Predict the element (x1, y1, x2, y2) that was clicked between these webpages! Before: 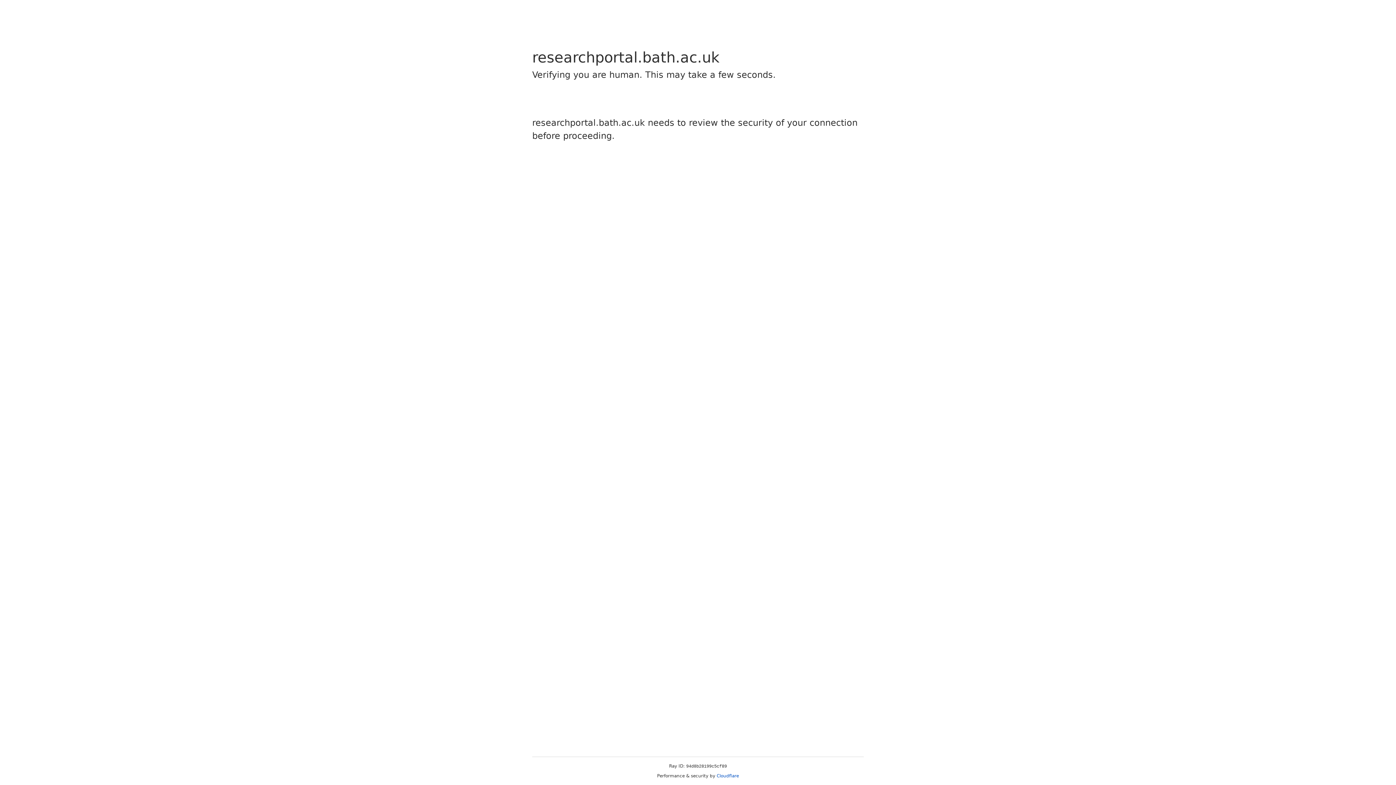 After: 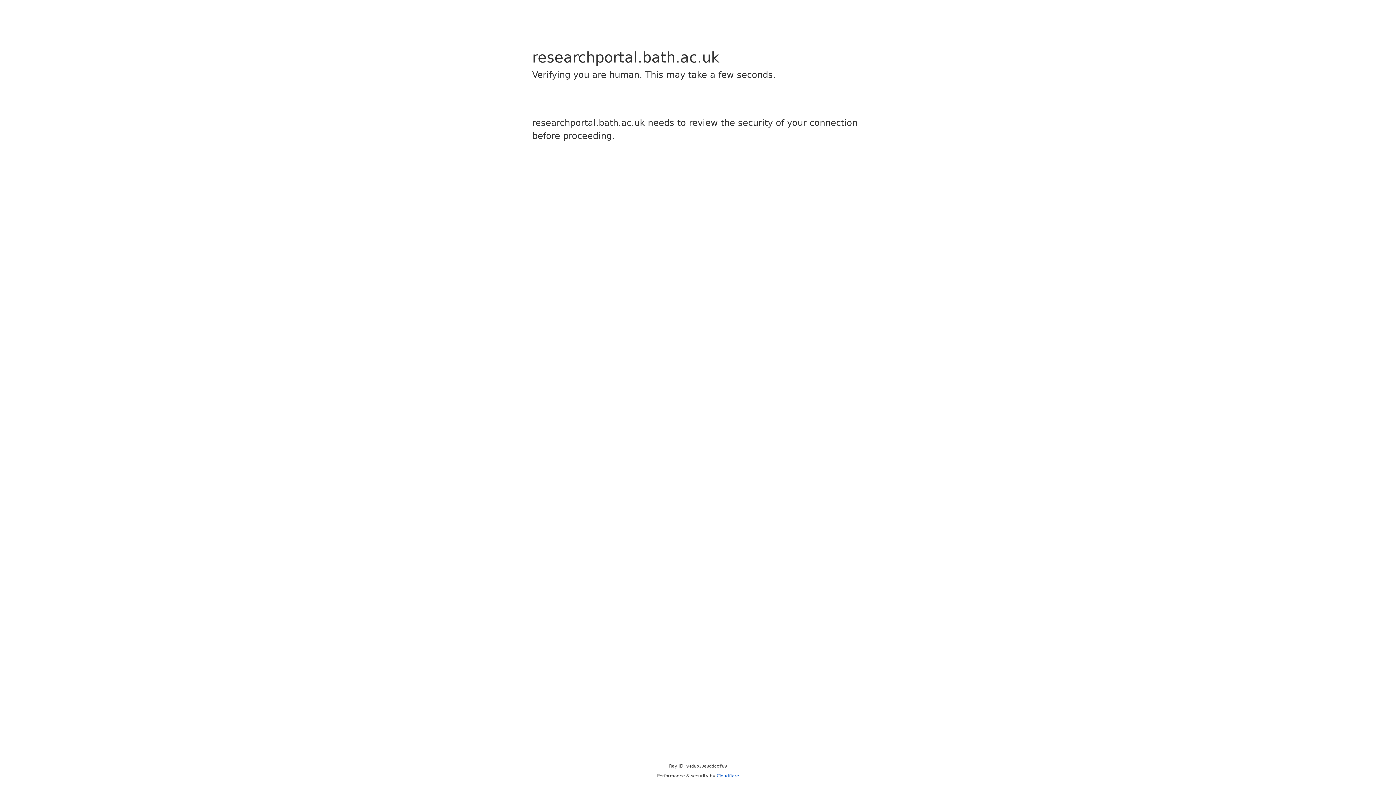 Action: label: Cloudflare bbox: (716, 773, 739, 778)